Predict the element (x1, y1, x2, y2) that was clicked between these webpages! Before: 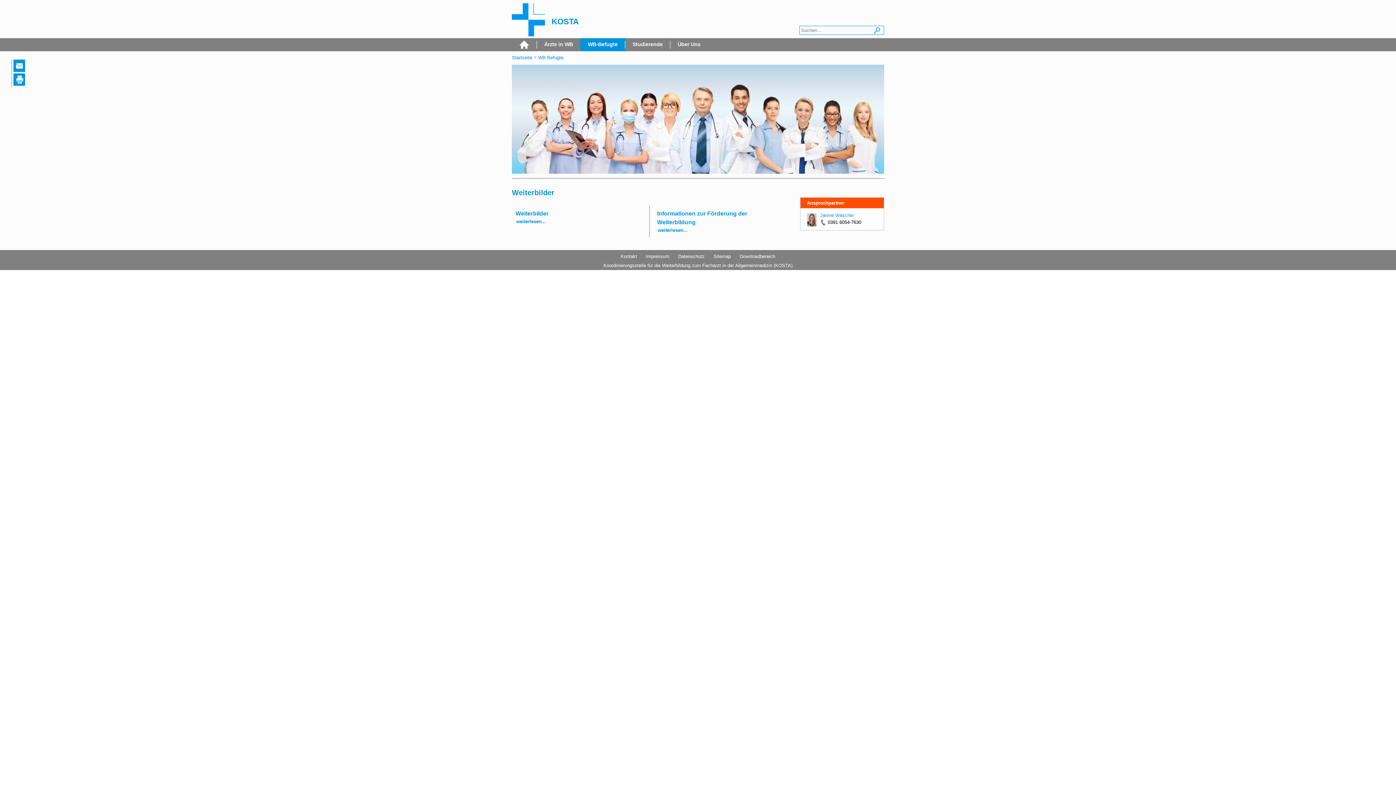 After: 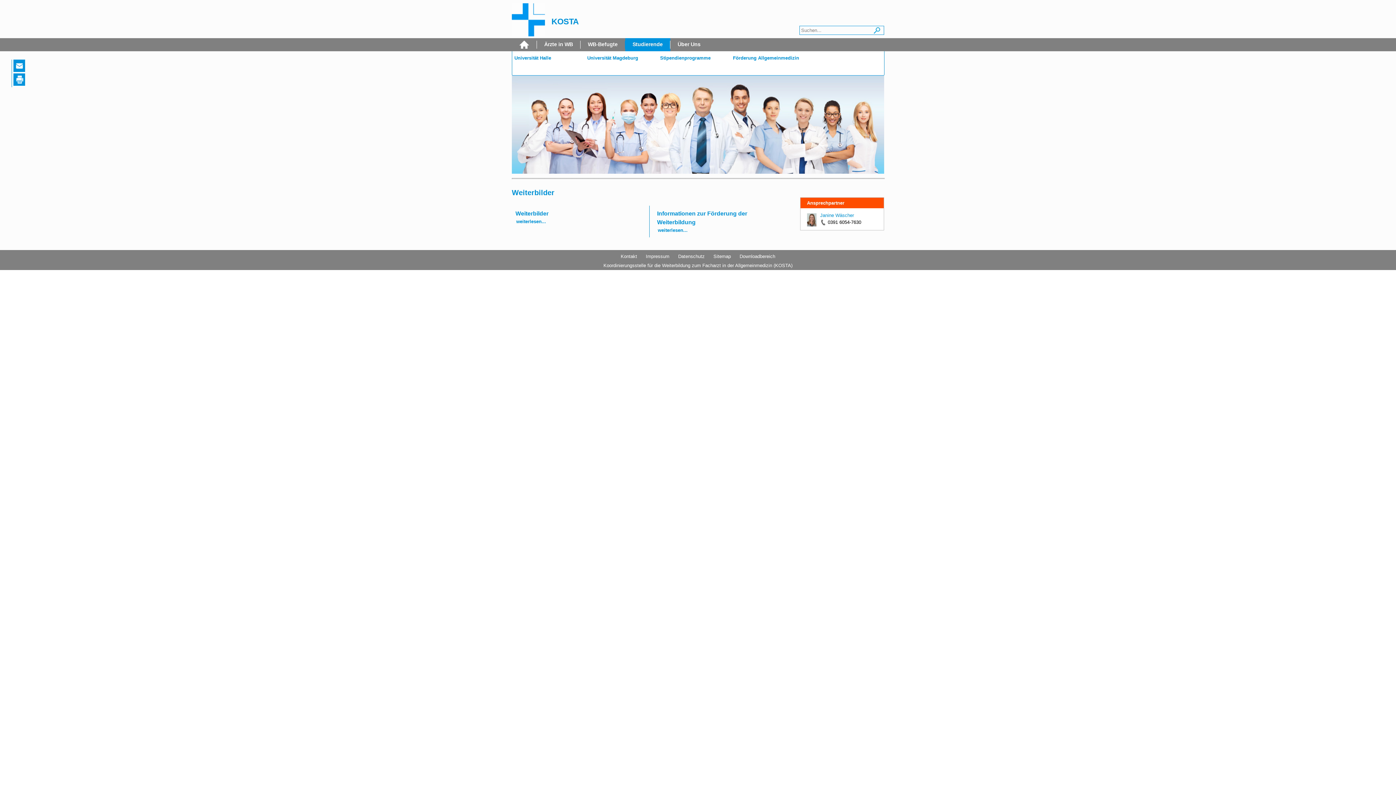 Action: label: Studierende bbox: (625, 40, 670, 48)